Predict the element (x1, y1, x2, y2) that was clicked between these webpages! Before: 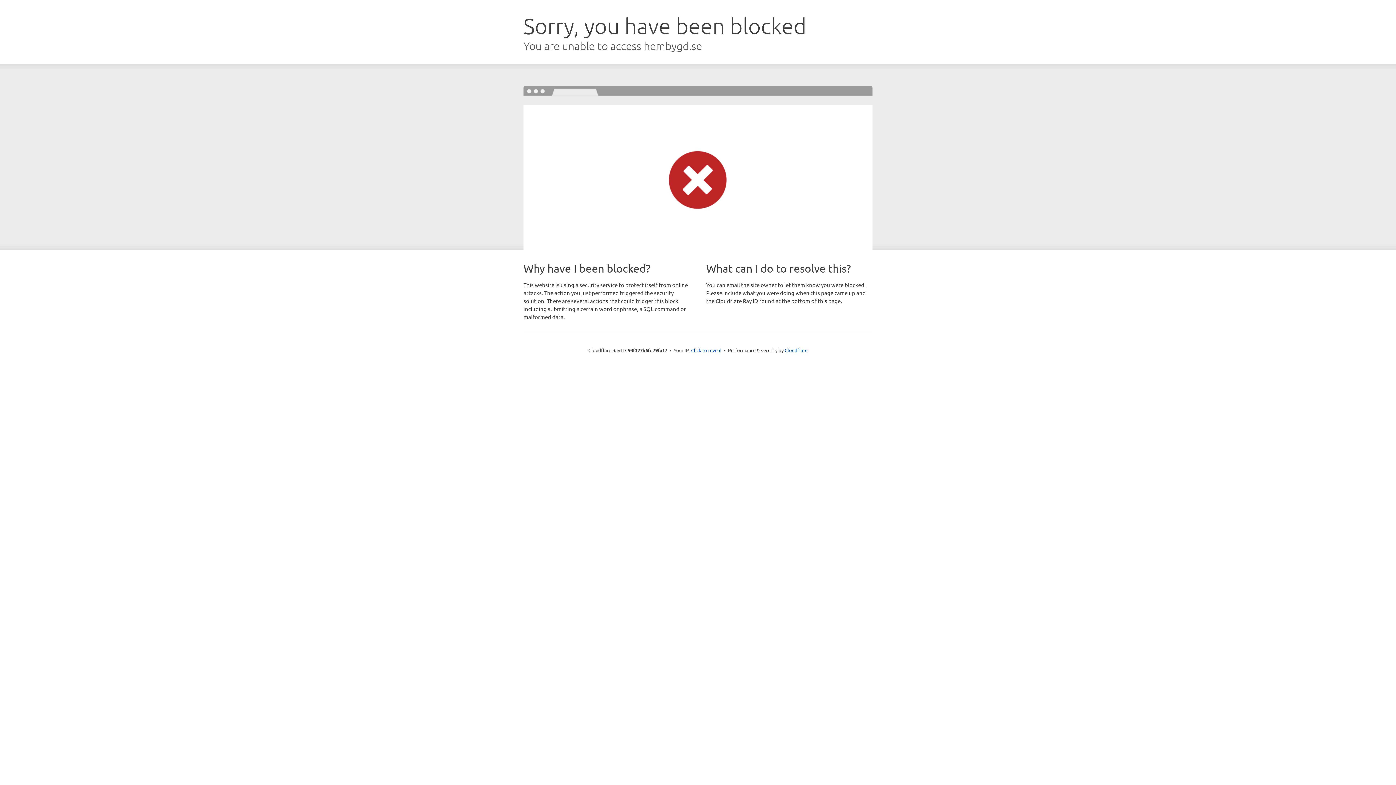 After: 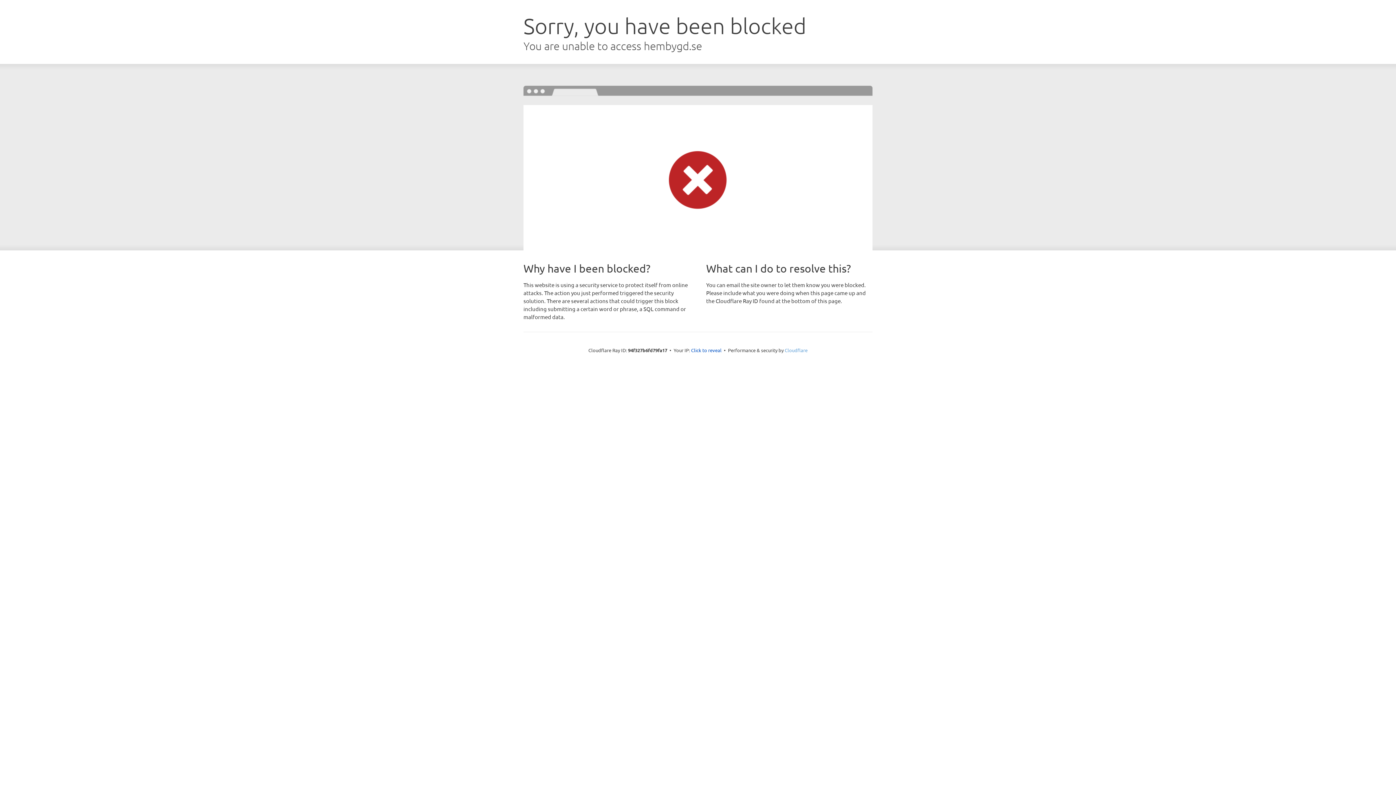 Action: bbox: (784, 347, 807, 353) label: Cloudflare